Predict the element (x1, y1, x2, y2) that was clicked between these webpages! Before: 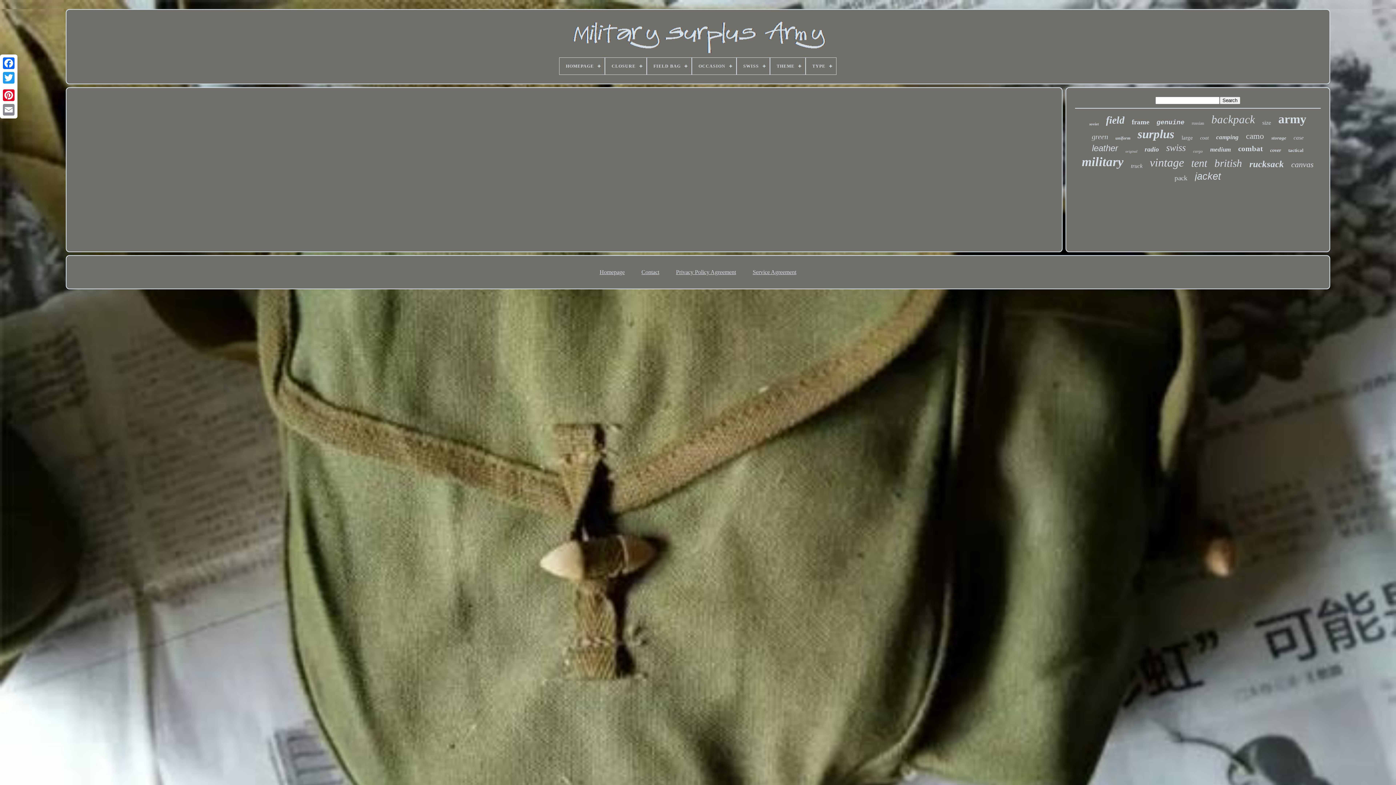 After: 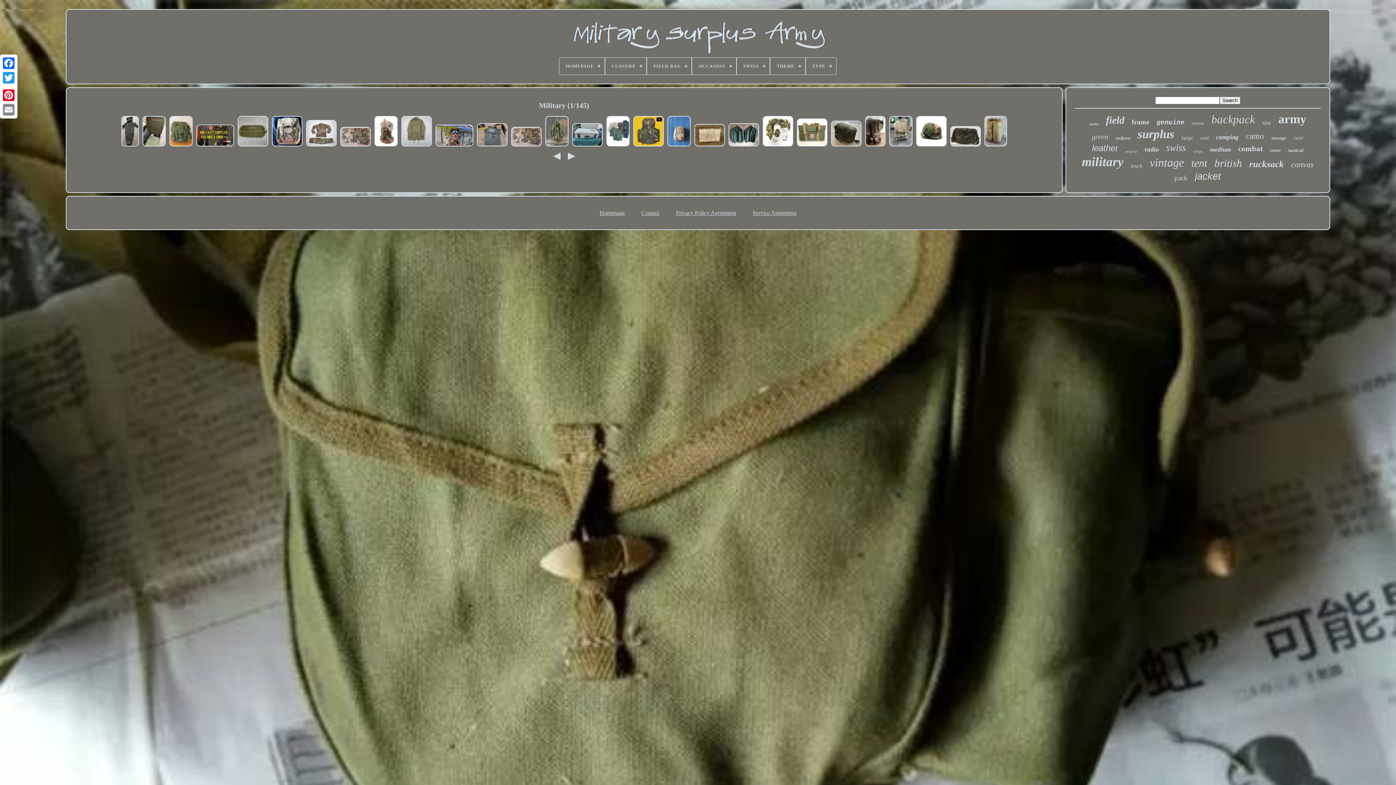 Action: label: military bbox: (1082, 154, 1123, 169)